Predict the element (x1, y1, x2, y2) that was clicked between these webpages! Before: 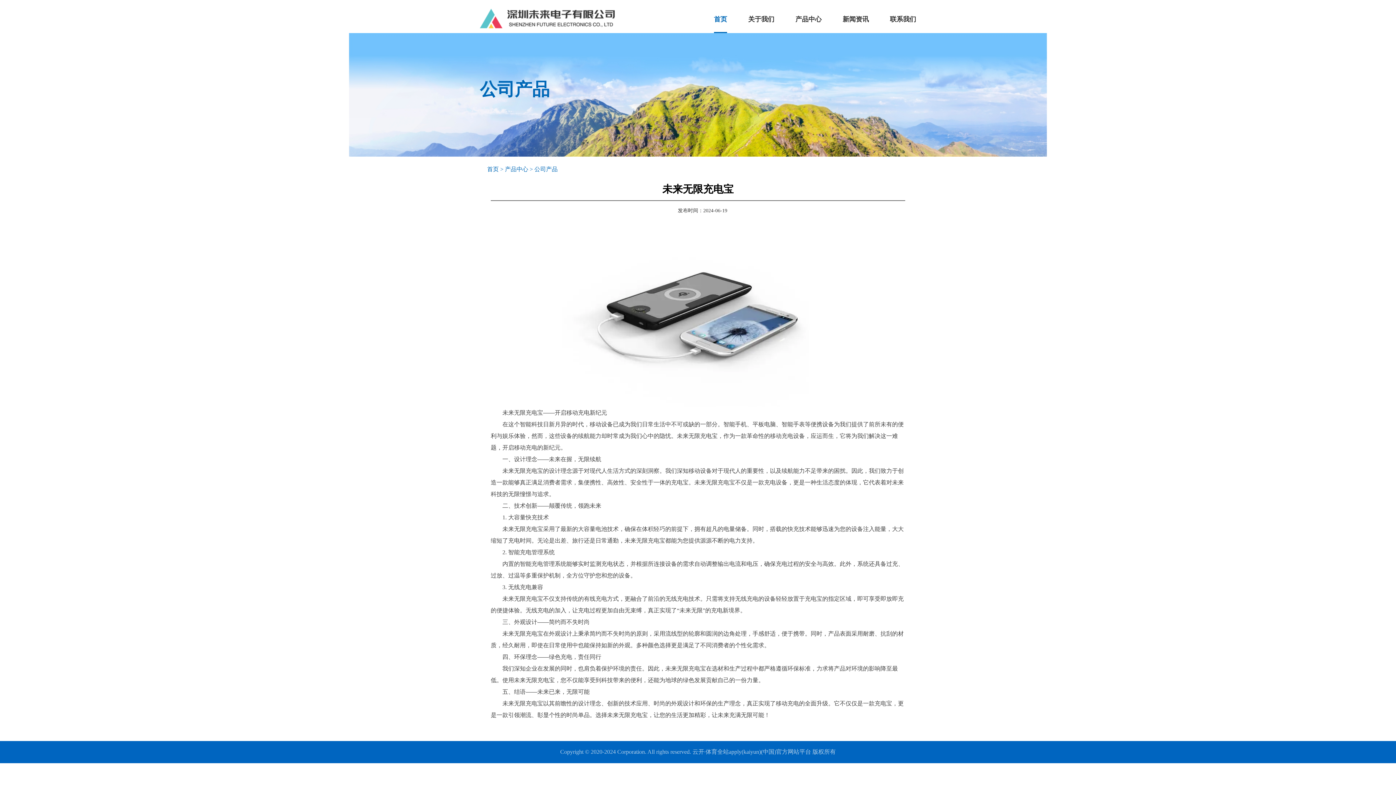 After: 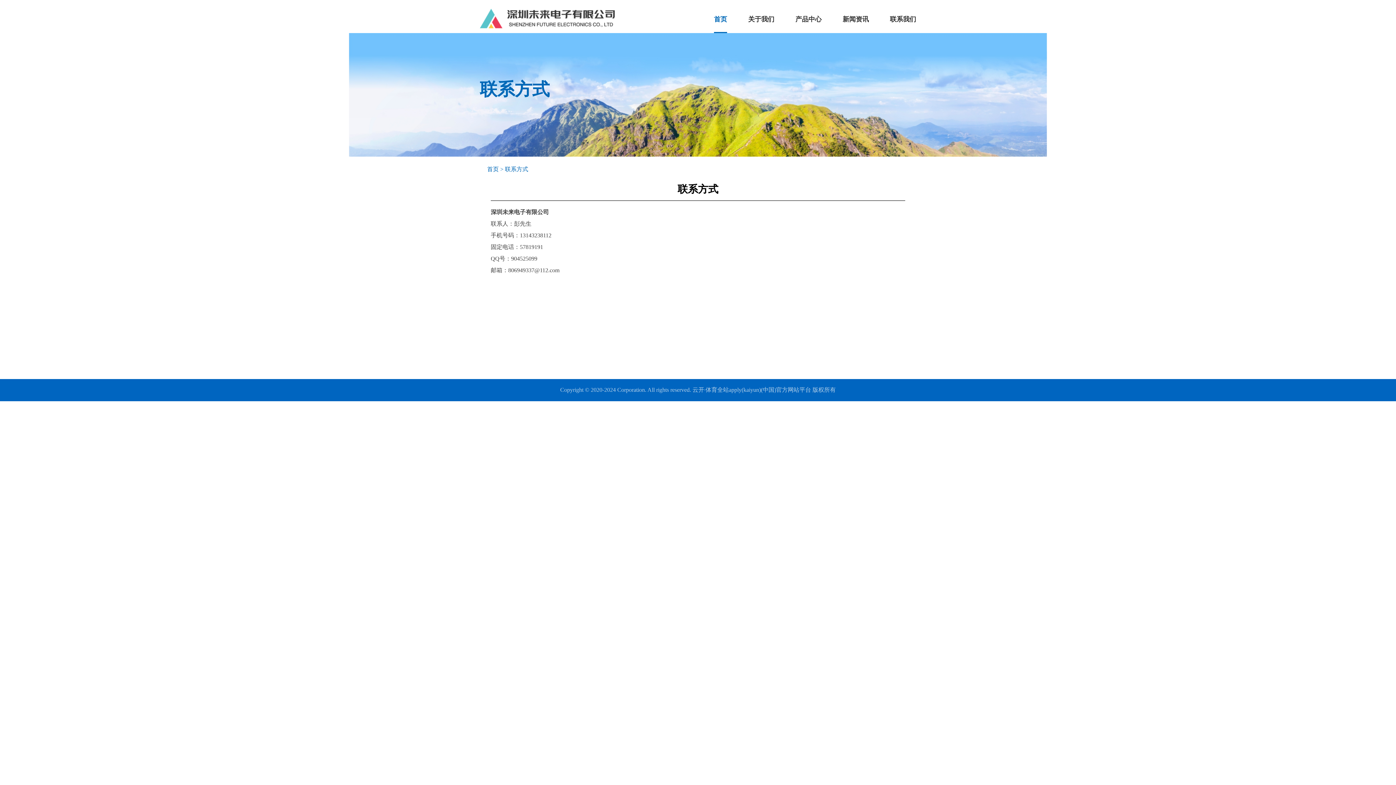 Action: label: 联系我们 bbox: (890, 10, 916, 32)